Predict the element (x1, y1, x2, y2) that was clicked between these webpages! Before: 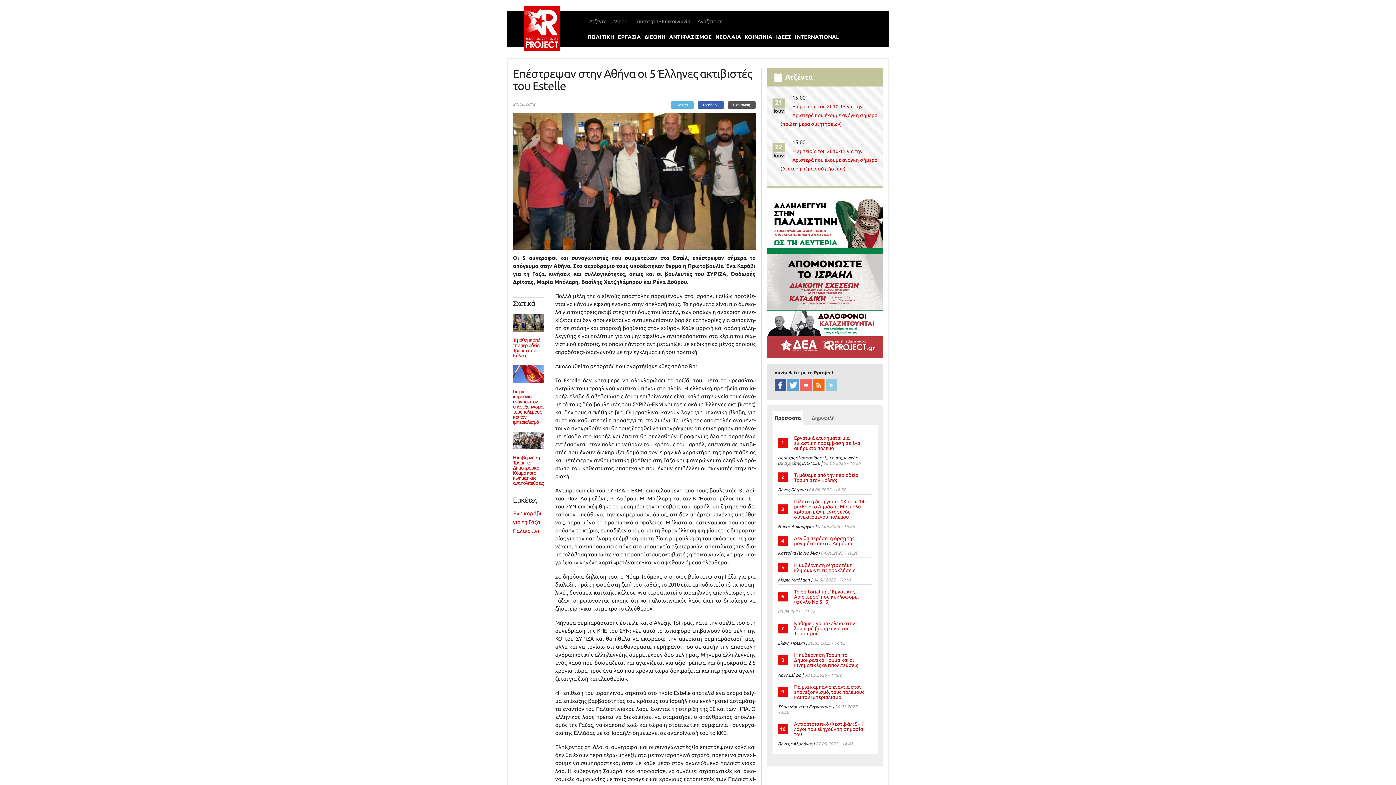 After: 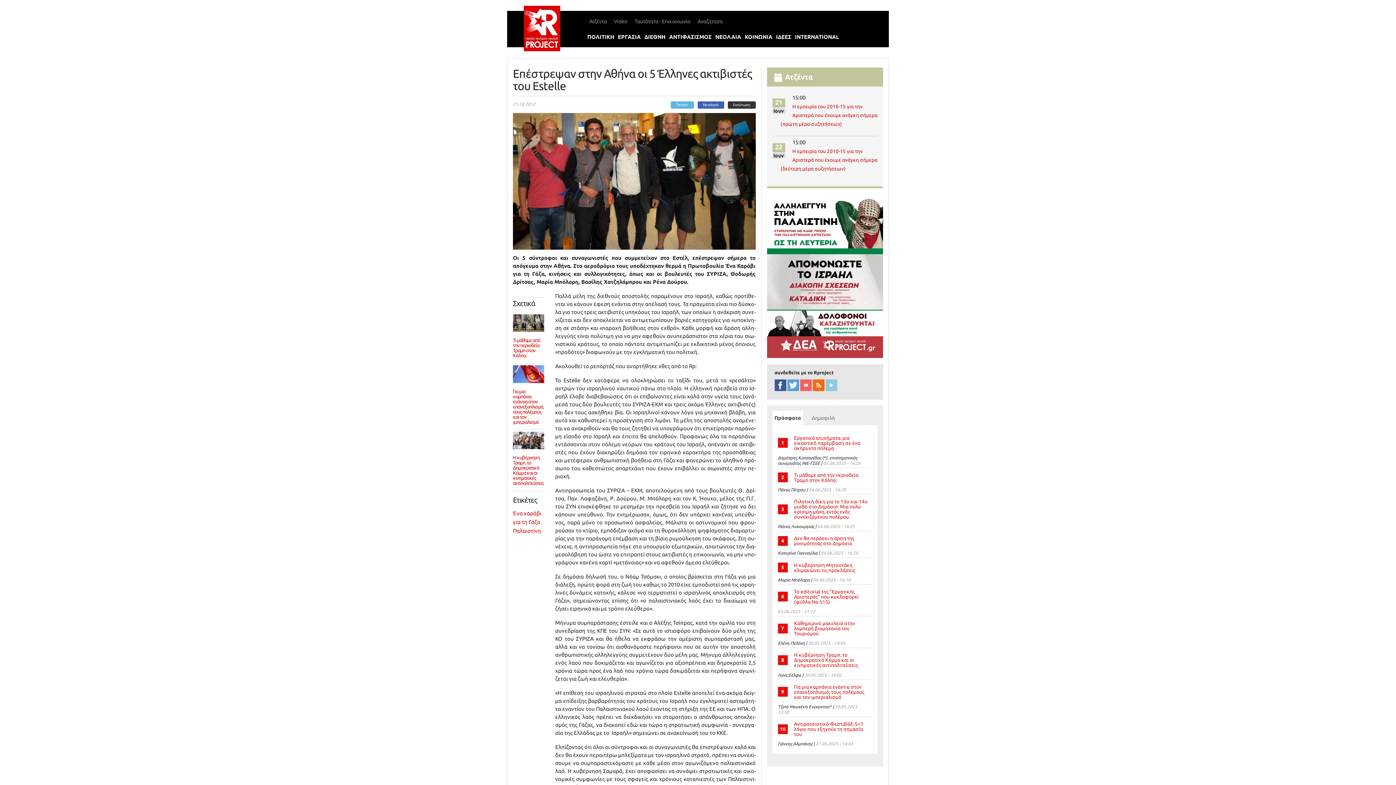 Action: label: Εκτύπωση bbox: (727, 101, 755, 108)